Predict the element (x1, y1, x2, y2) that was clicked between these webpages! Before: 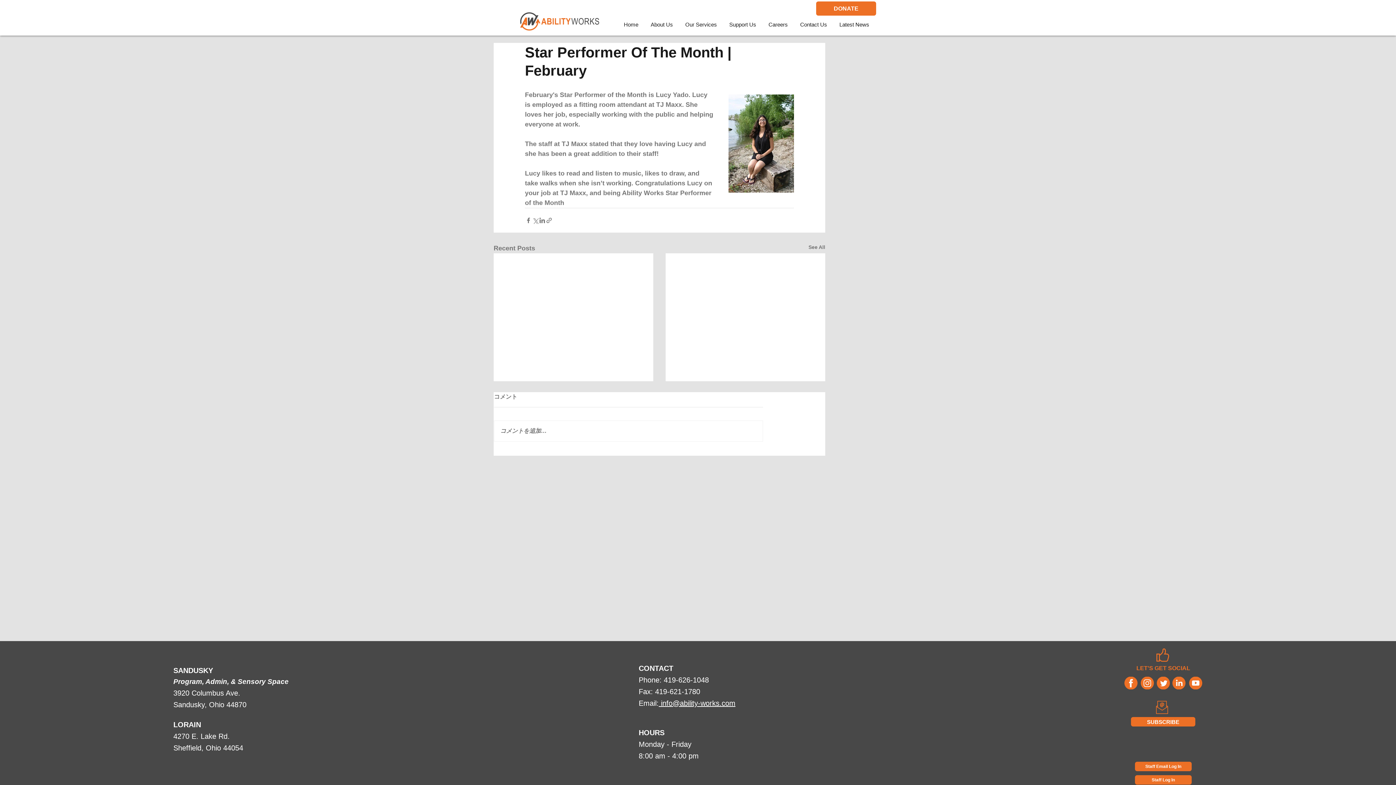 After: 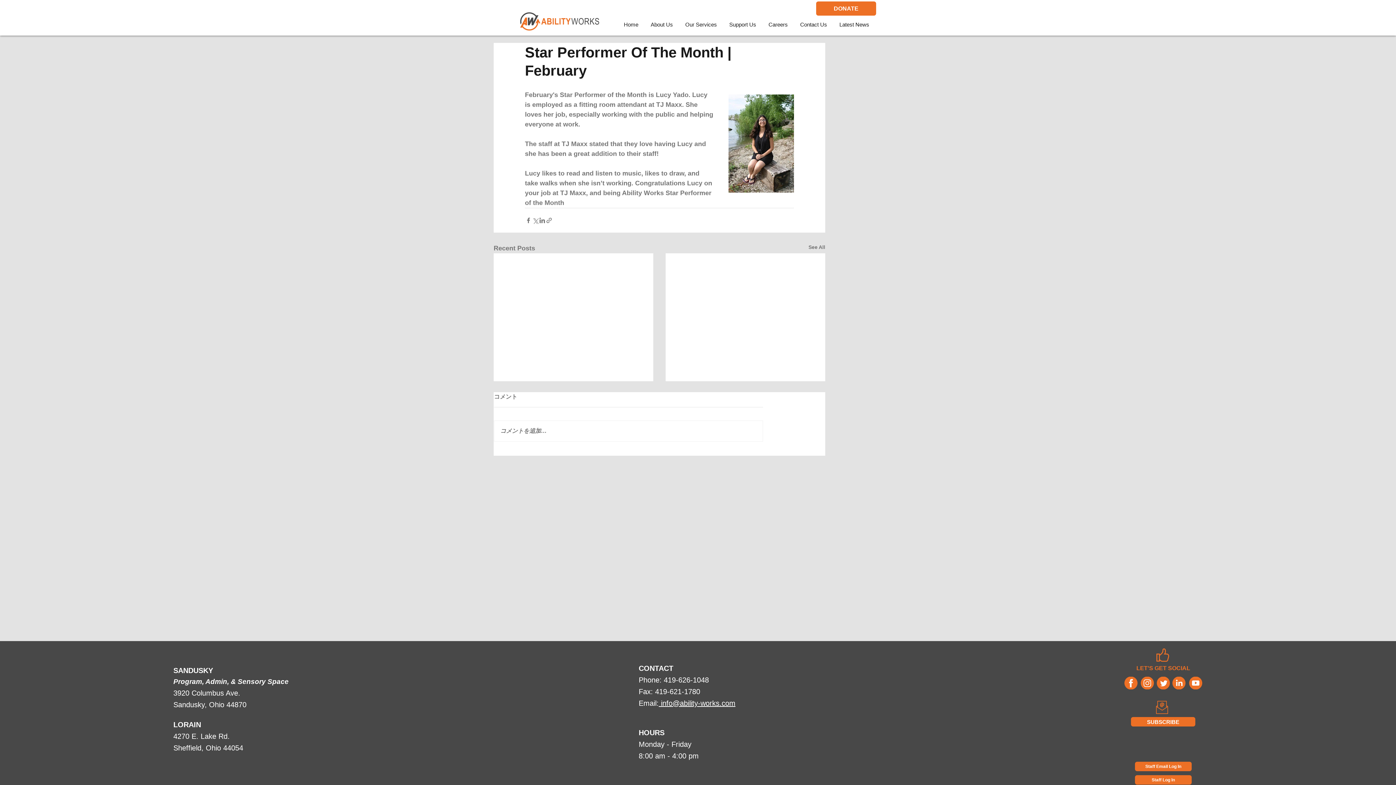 Action: bbox: (1172, 677, 1185, 689)